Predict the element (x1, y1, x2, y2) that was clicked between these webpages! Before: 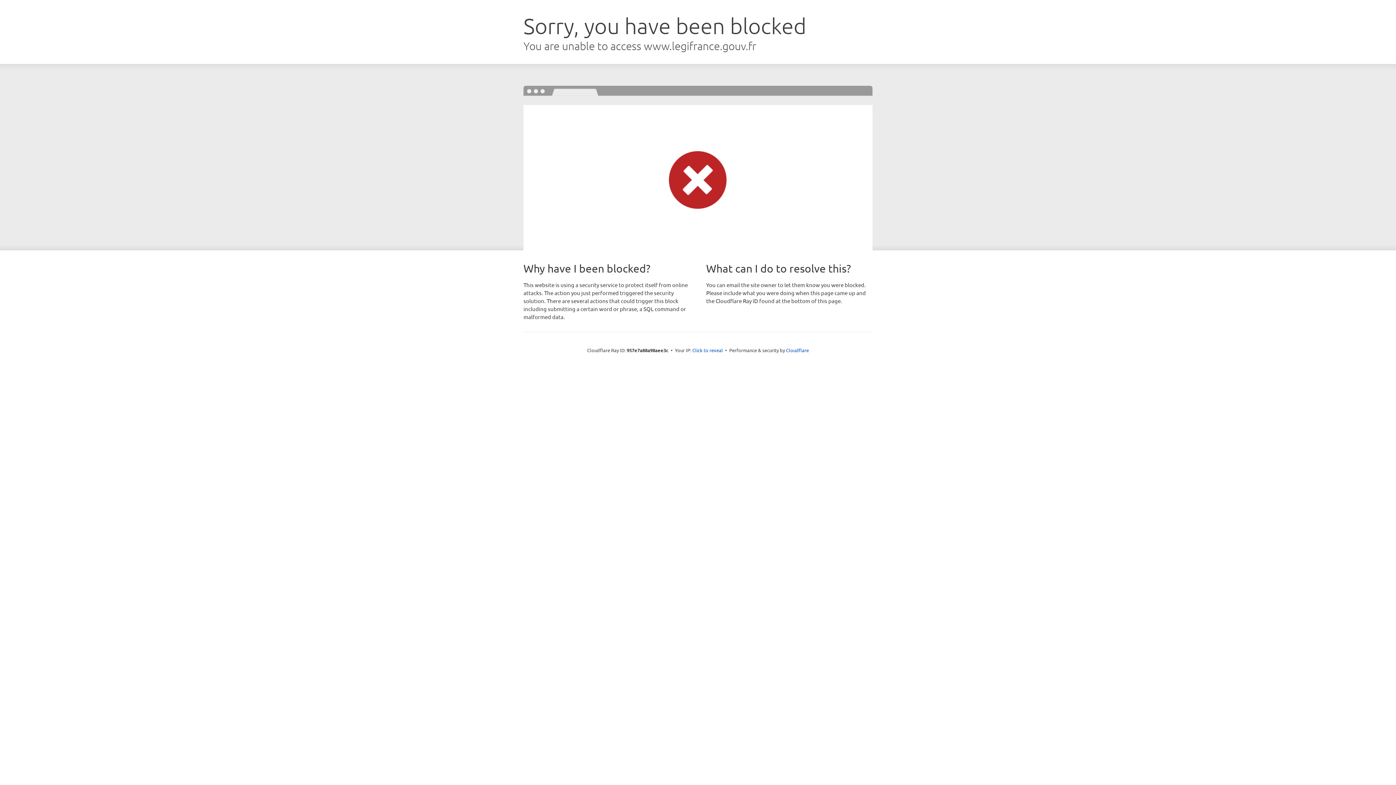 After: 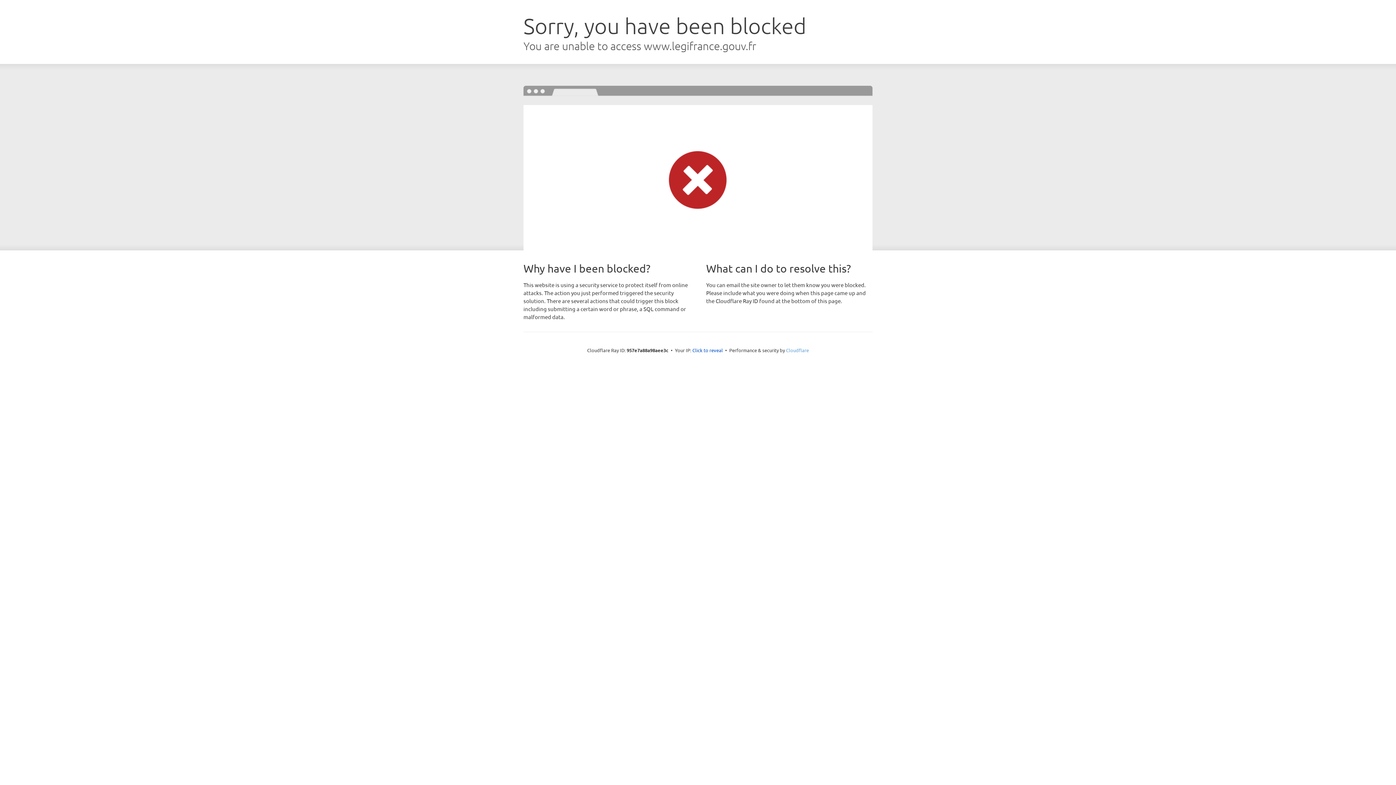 Action: label: Cloudflare bbox: (786, 347, 809, 353)